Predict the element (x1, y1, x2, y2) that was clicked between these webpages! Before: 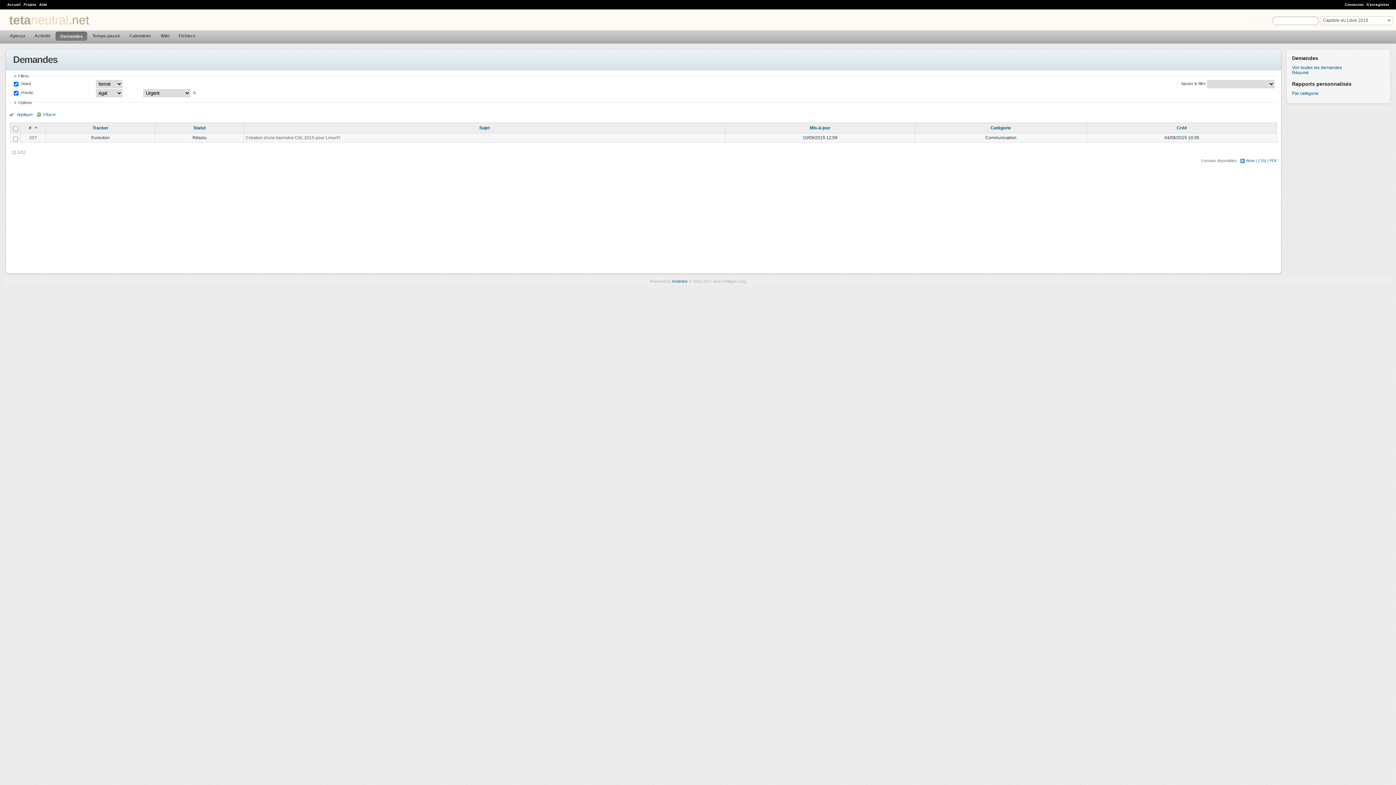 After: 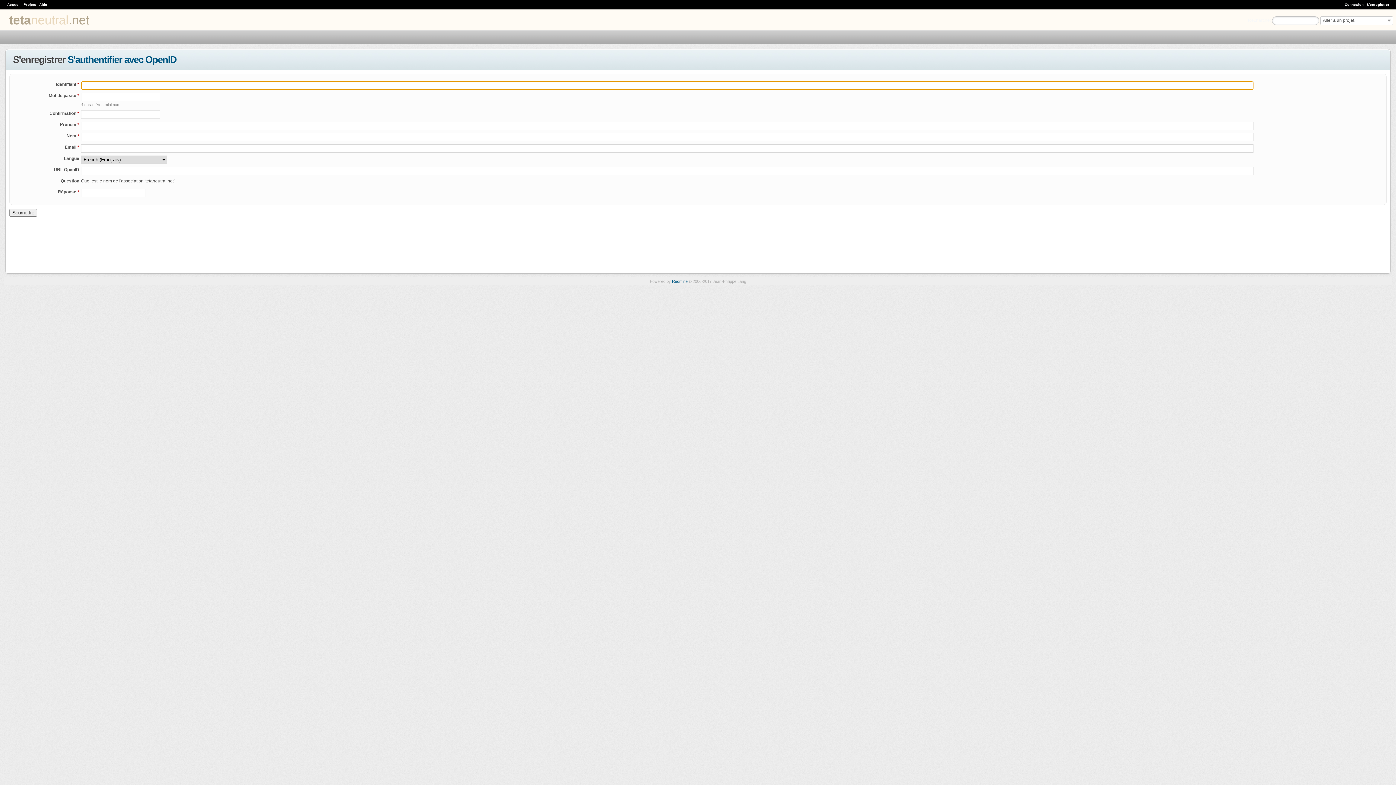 Action: bbox: (1366, 2, 1389, 6) label: S'enregistrer